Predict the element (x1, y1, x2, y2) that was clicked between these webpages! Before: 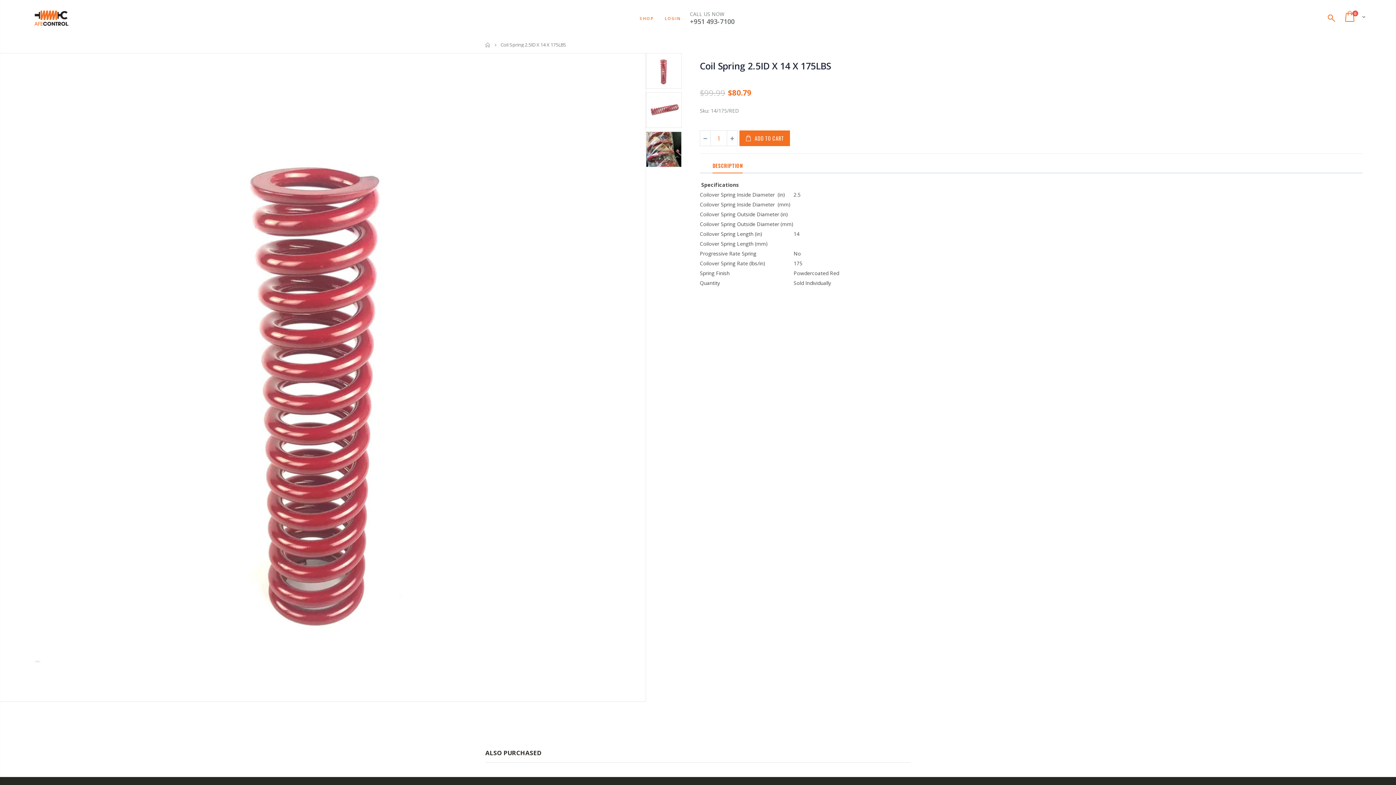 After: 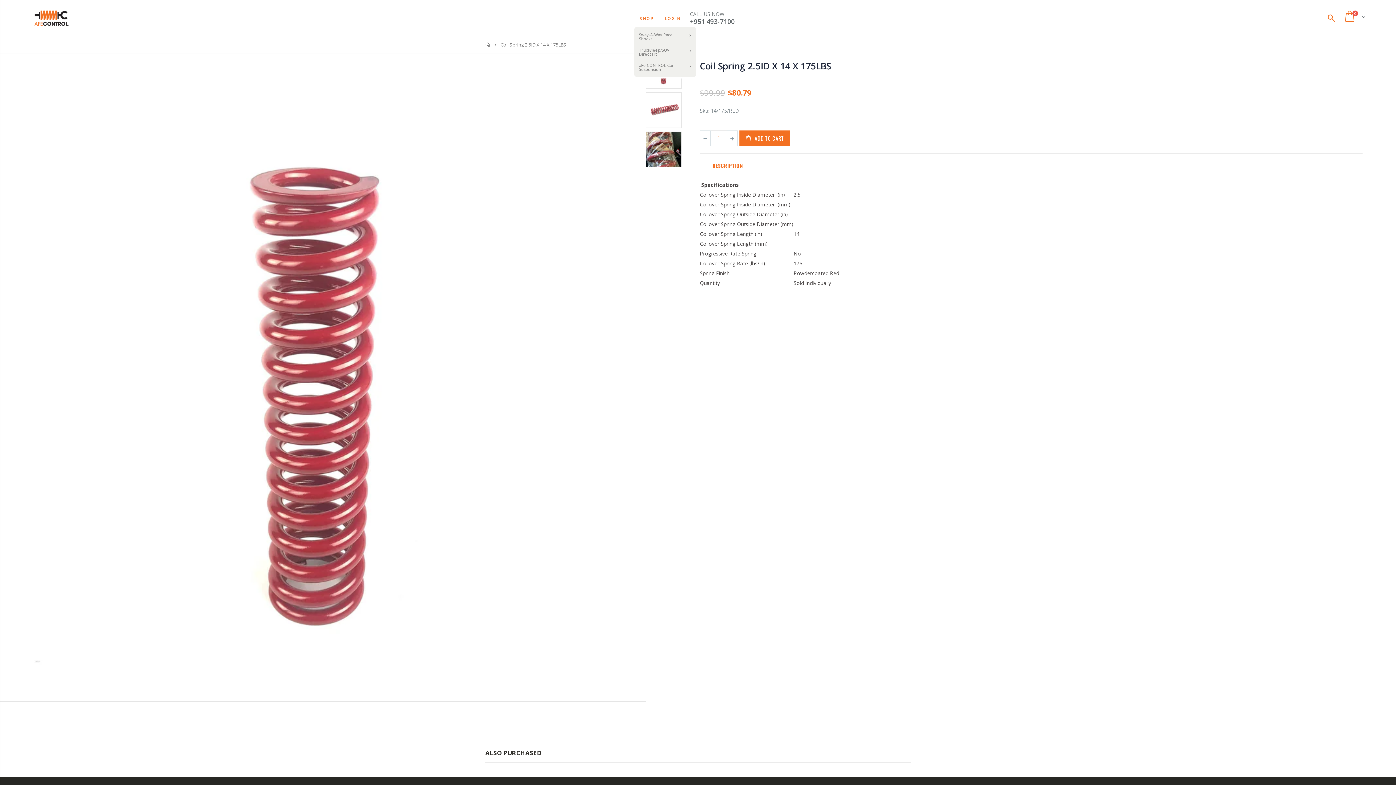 Action: label: SHOP bbox: (639, 16, 654, 20)